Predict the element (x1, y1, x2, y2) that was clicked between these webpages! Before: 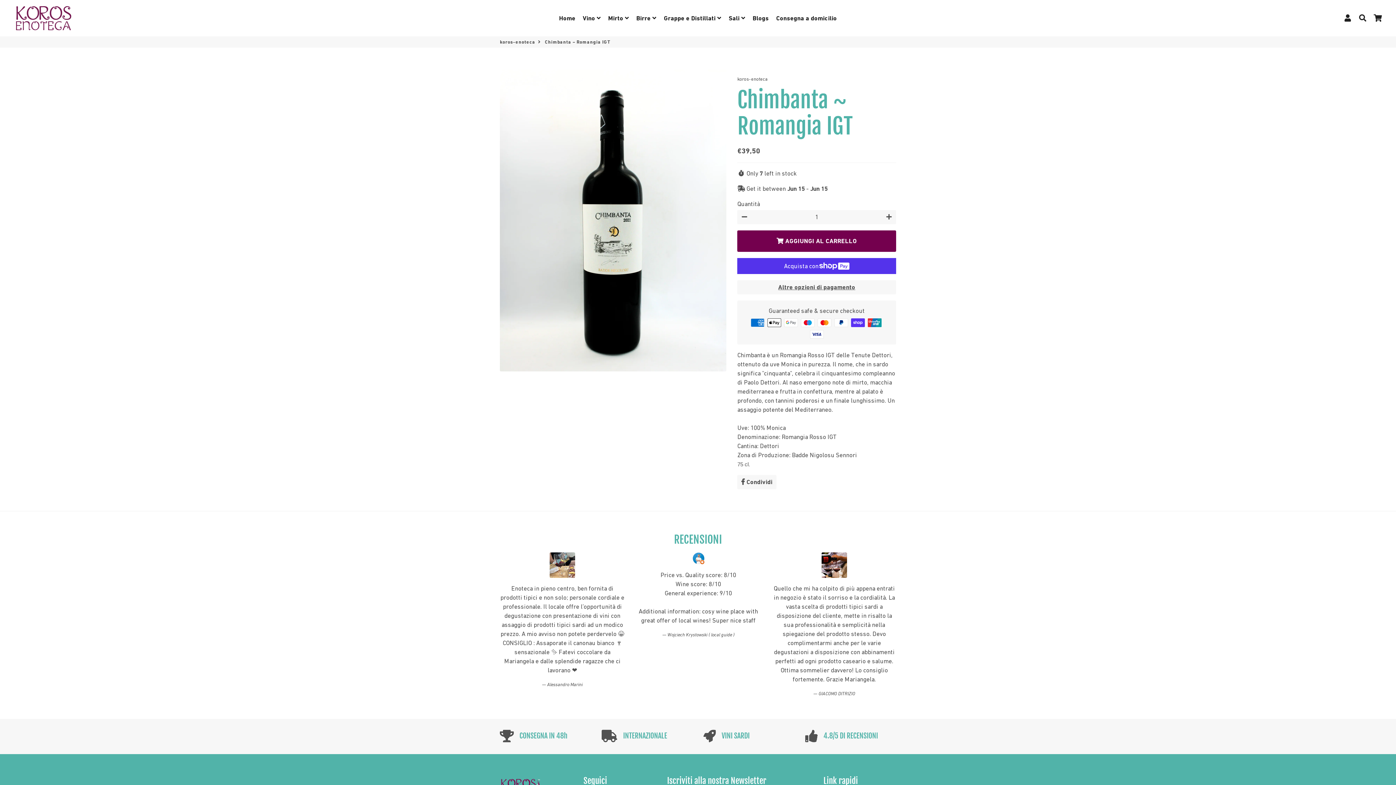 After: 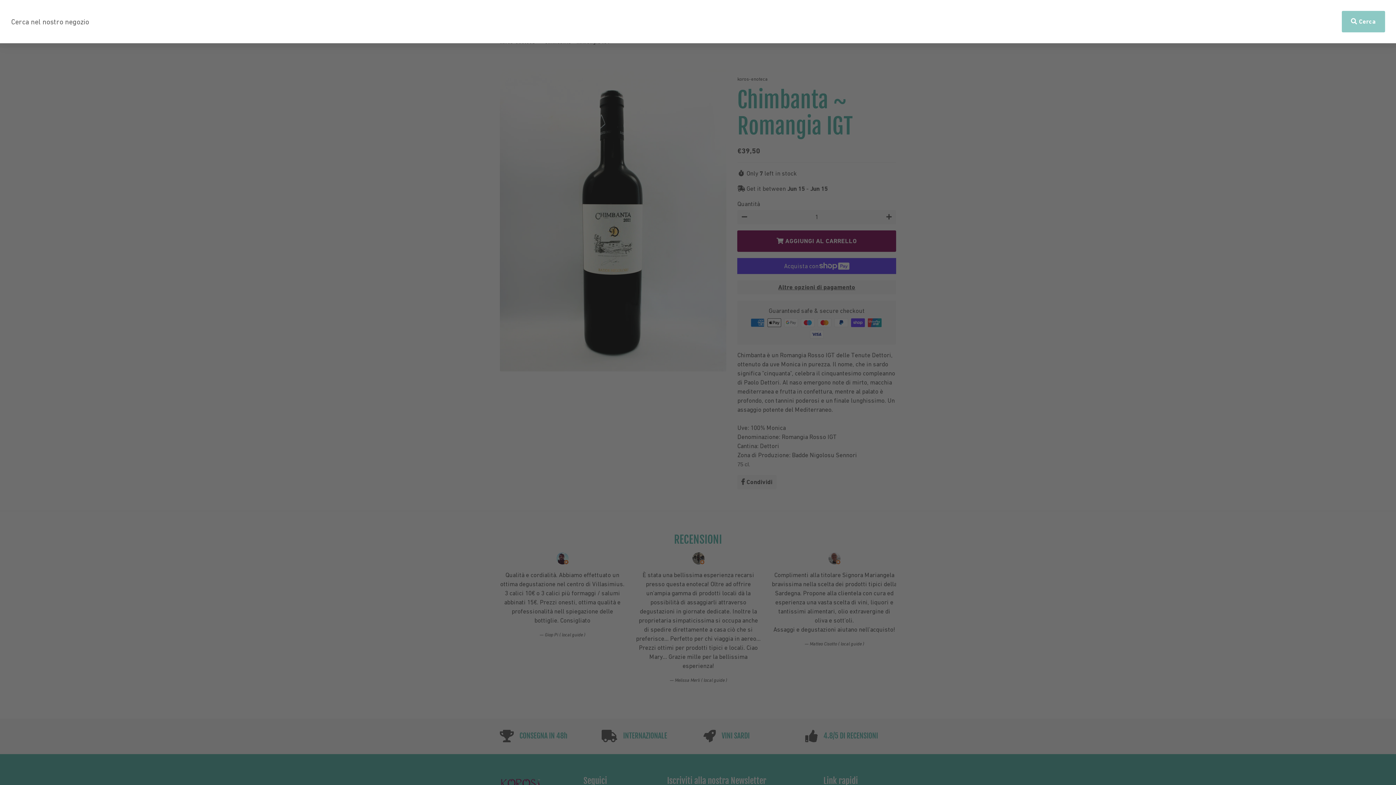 Action: label: Cerca bbox: (1355, 11, 1370, 24)